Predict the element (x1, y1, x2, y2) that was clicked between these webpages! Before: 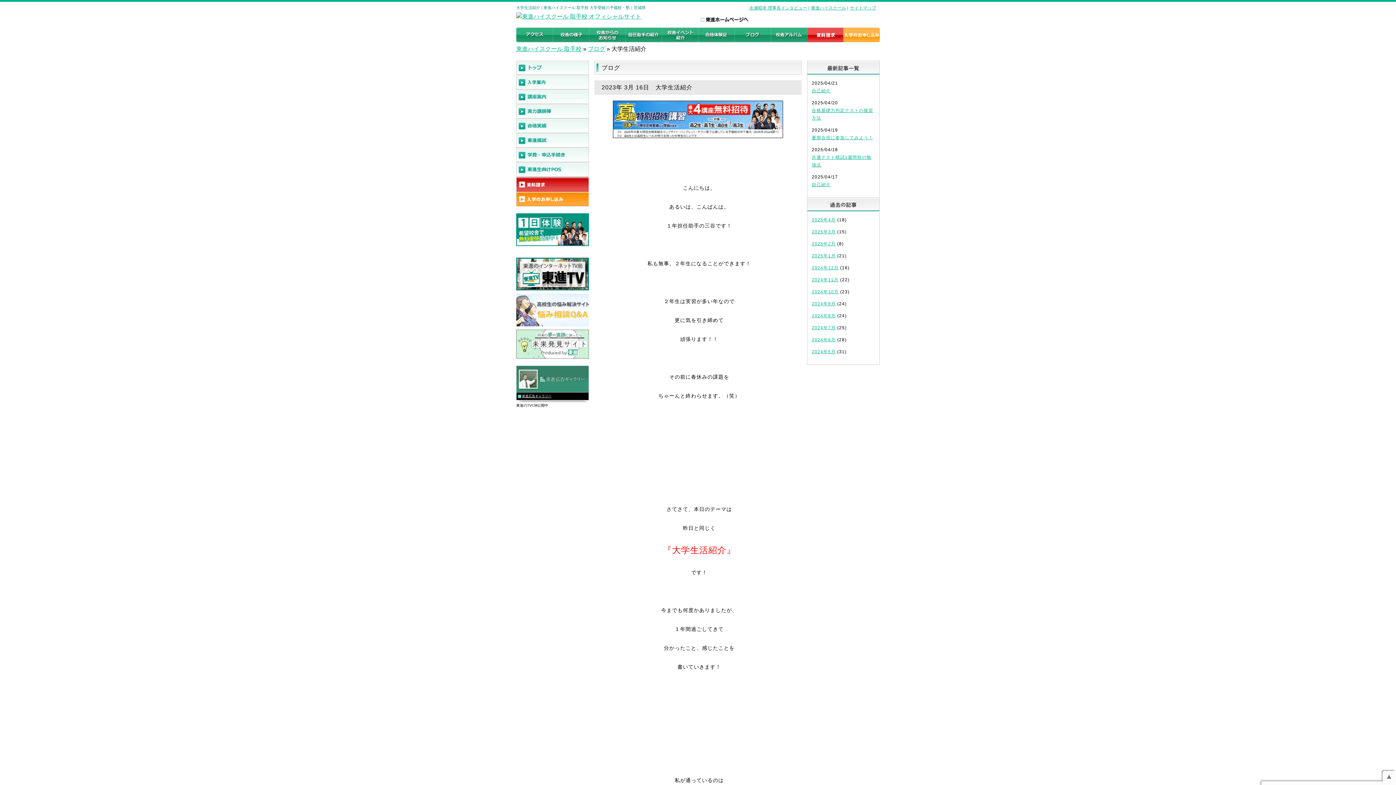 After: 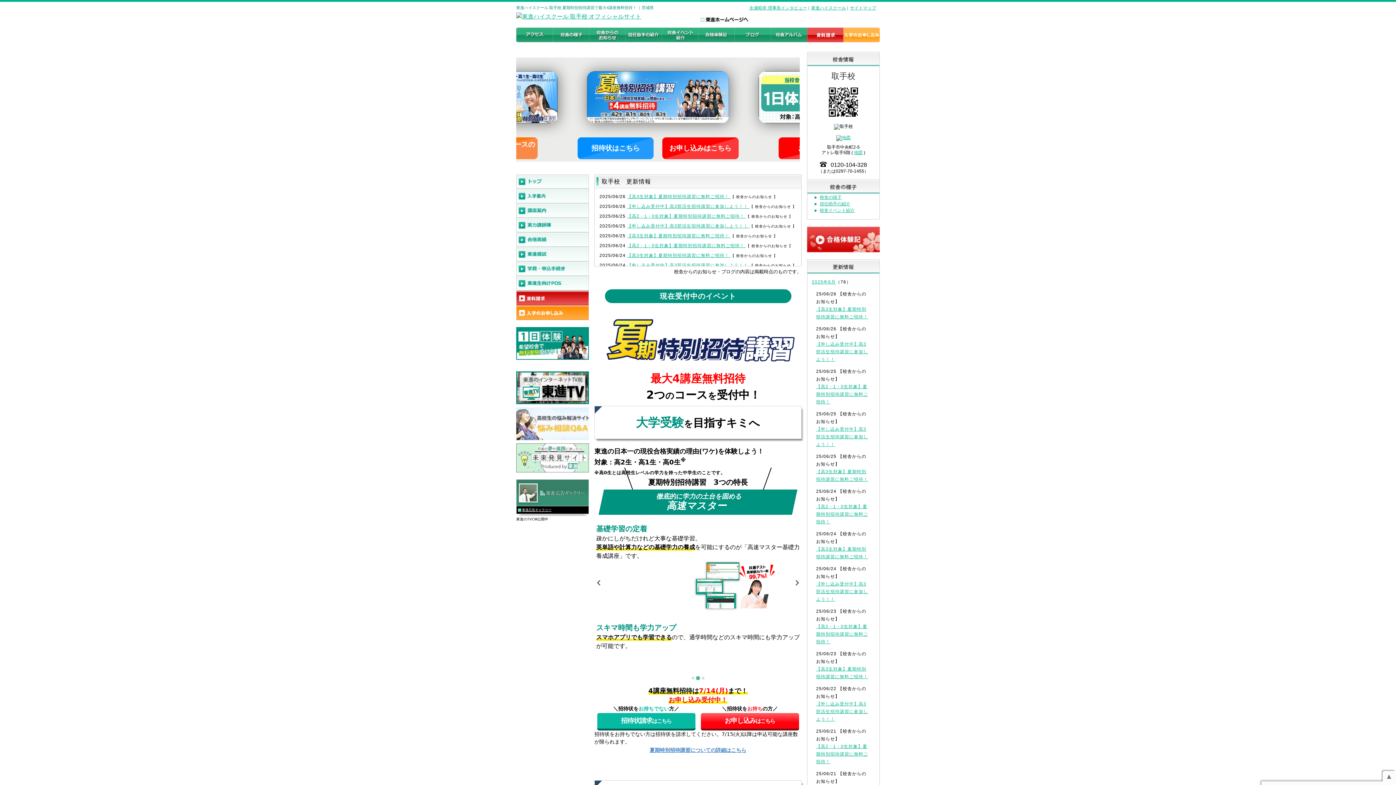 Action: bbox: (516, 70, 589, 76)